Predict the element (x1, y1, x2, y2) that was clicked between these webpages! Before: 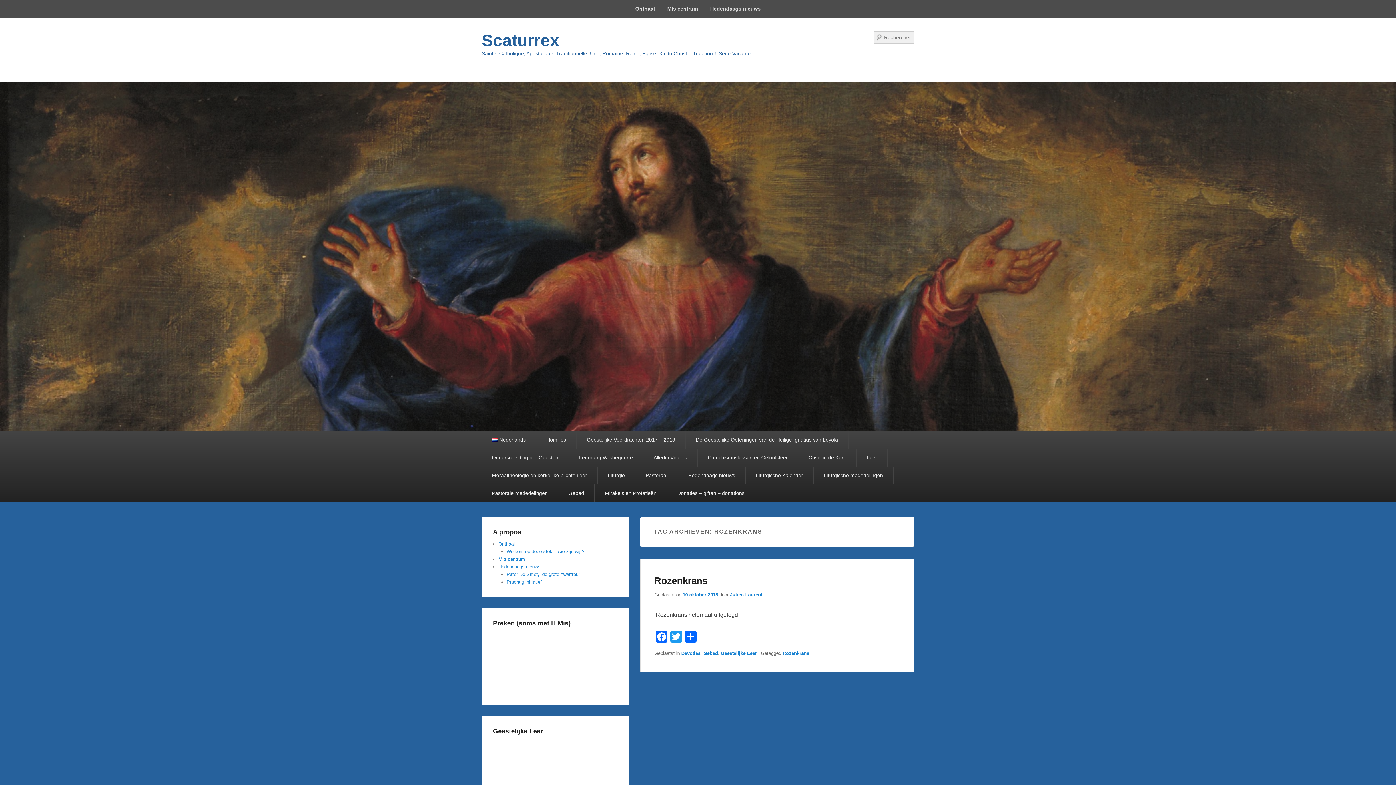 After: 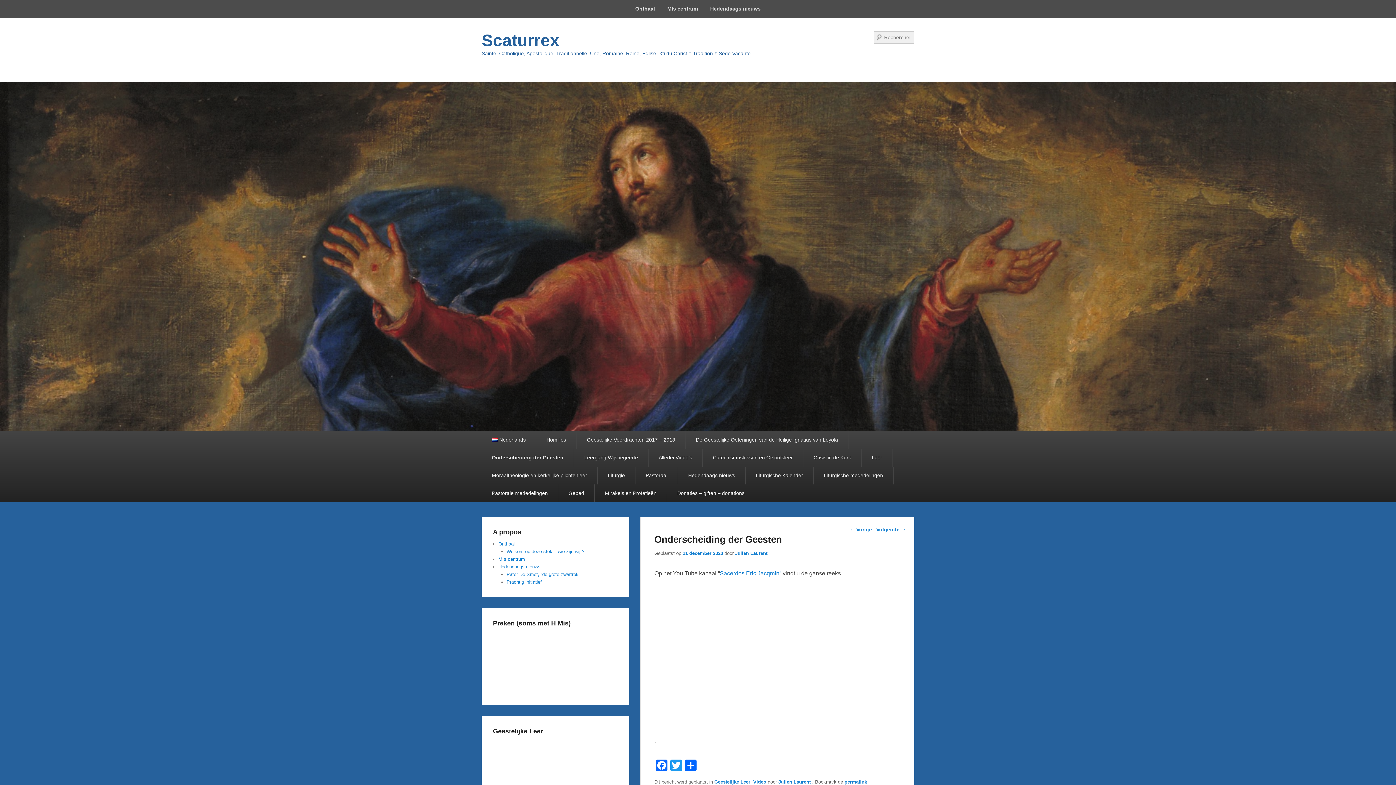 Action: bbox: (481, 449, 568, 466) label: Onderscheiding der Geesten